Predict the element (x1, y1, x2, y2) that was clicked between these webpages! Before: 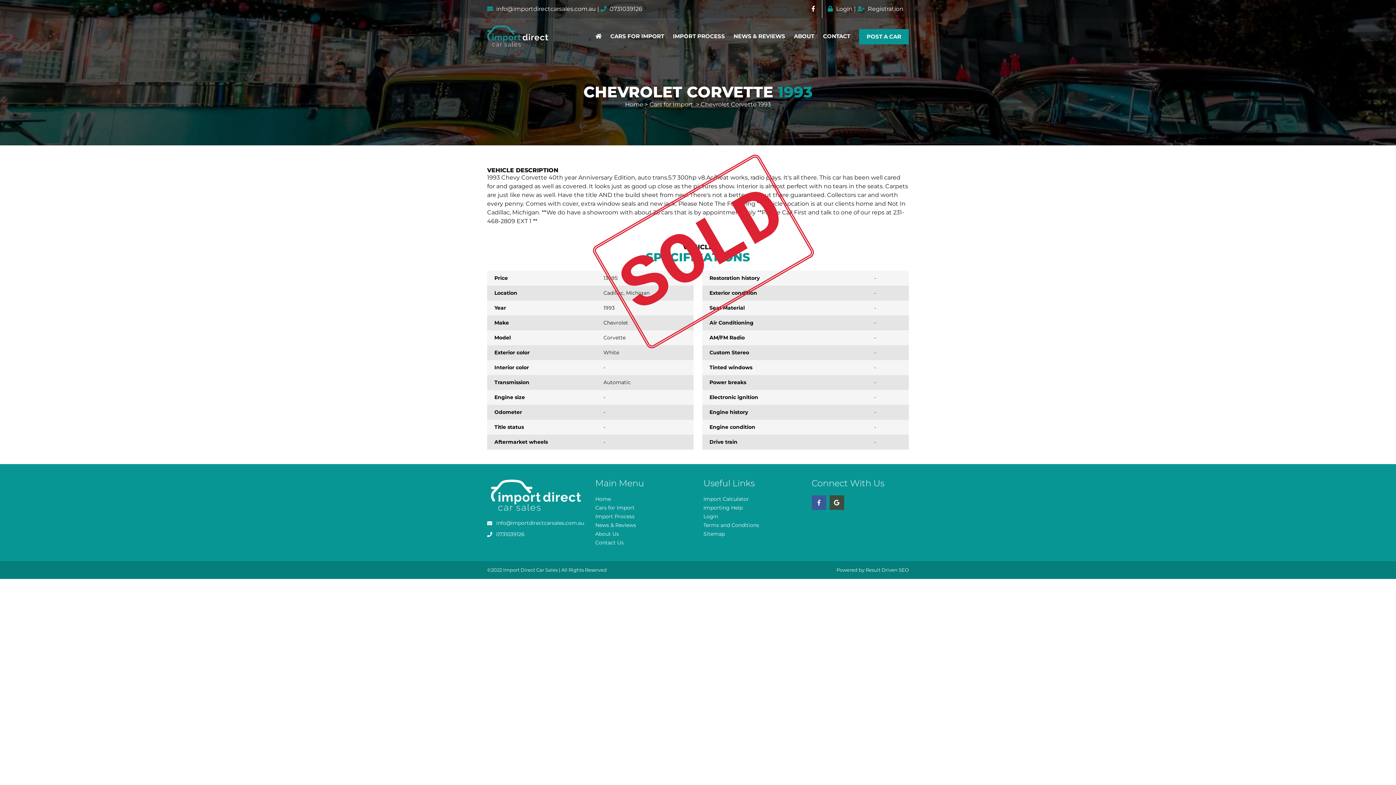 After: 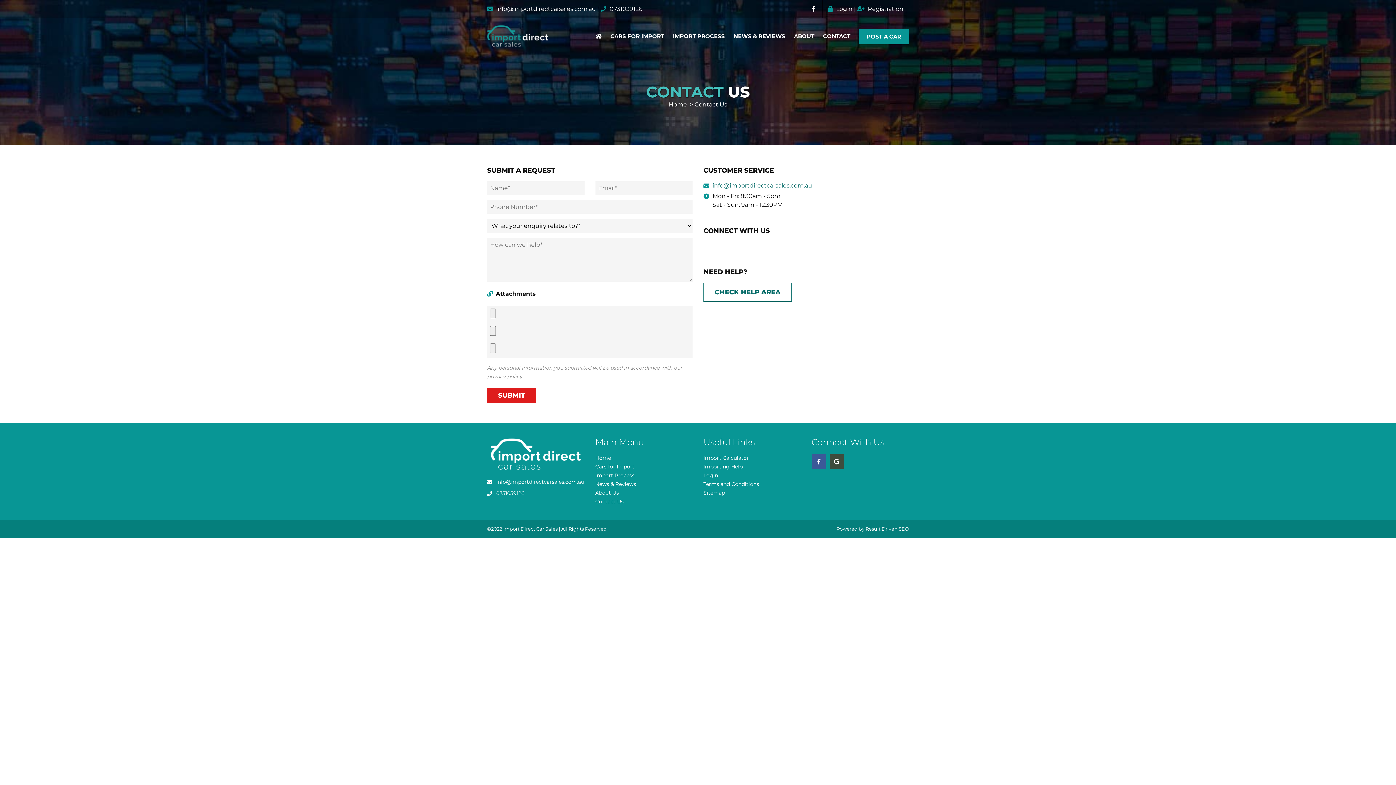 Action: bbox: (823, 29, 850, 43) label: CONTACT